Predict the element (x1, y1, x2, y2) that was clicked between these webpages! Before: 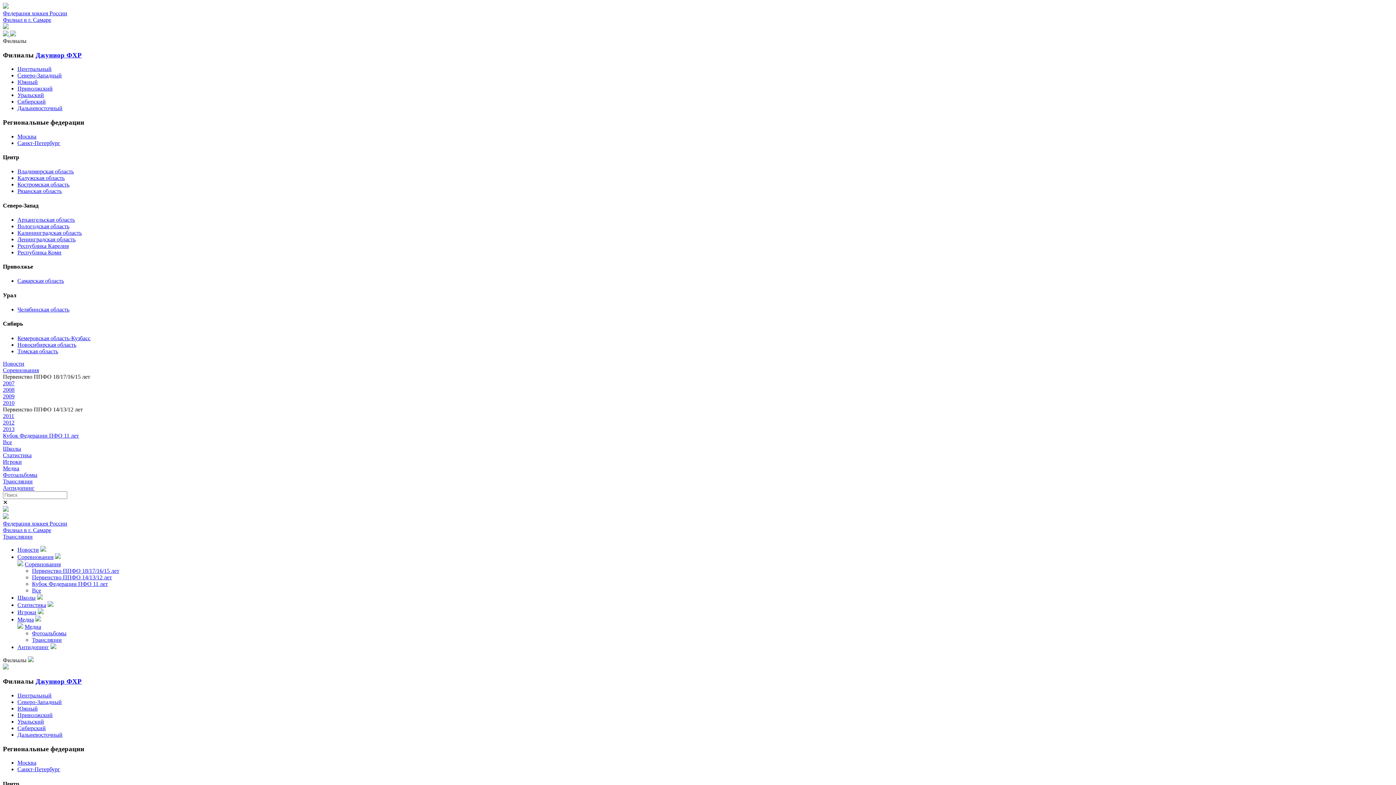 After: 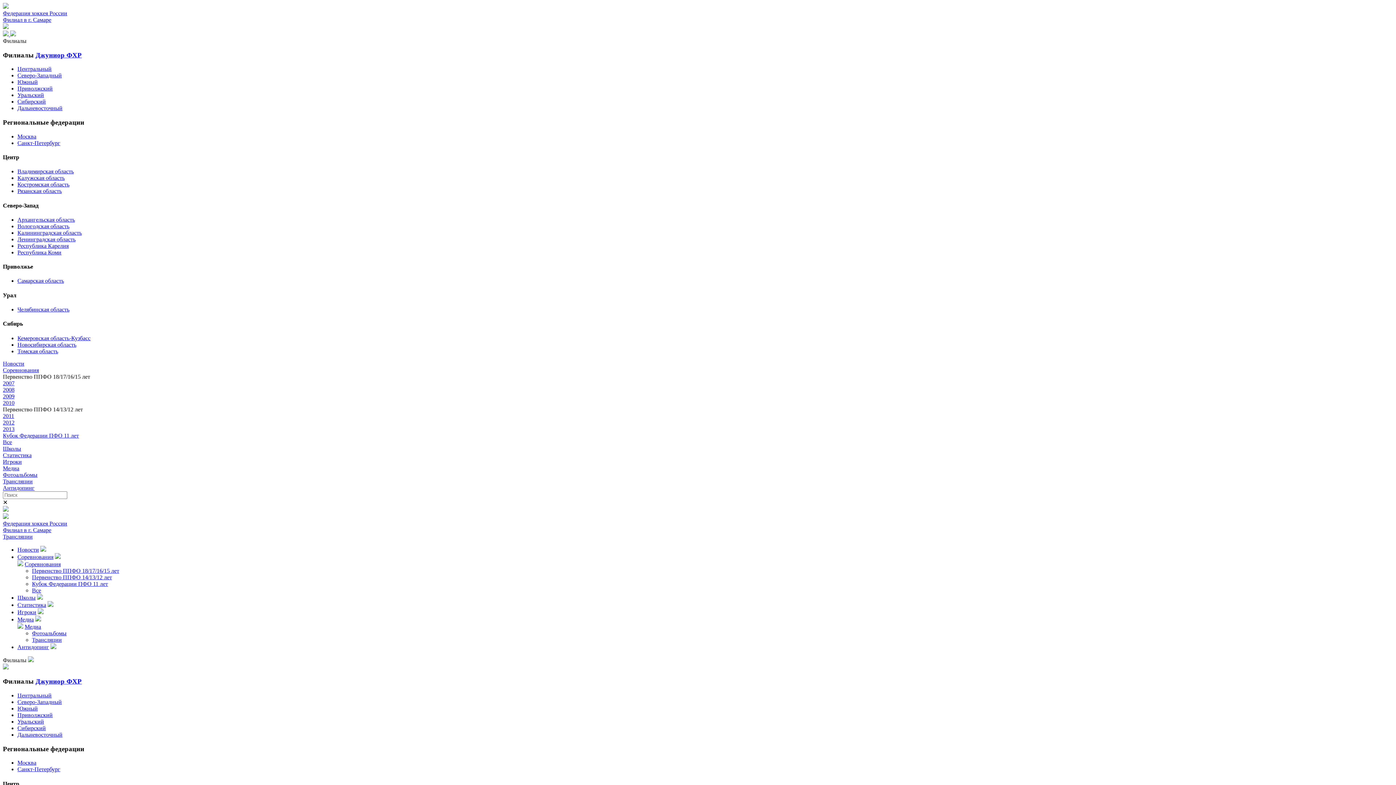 Action: label: Школы bbox: (17, 594, 35, 600)